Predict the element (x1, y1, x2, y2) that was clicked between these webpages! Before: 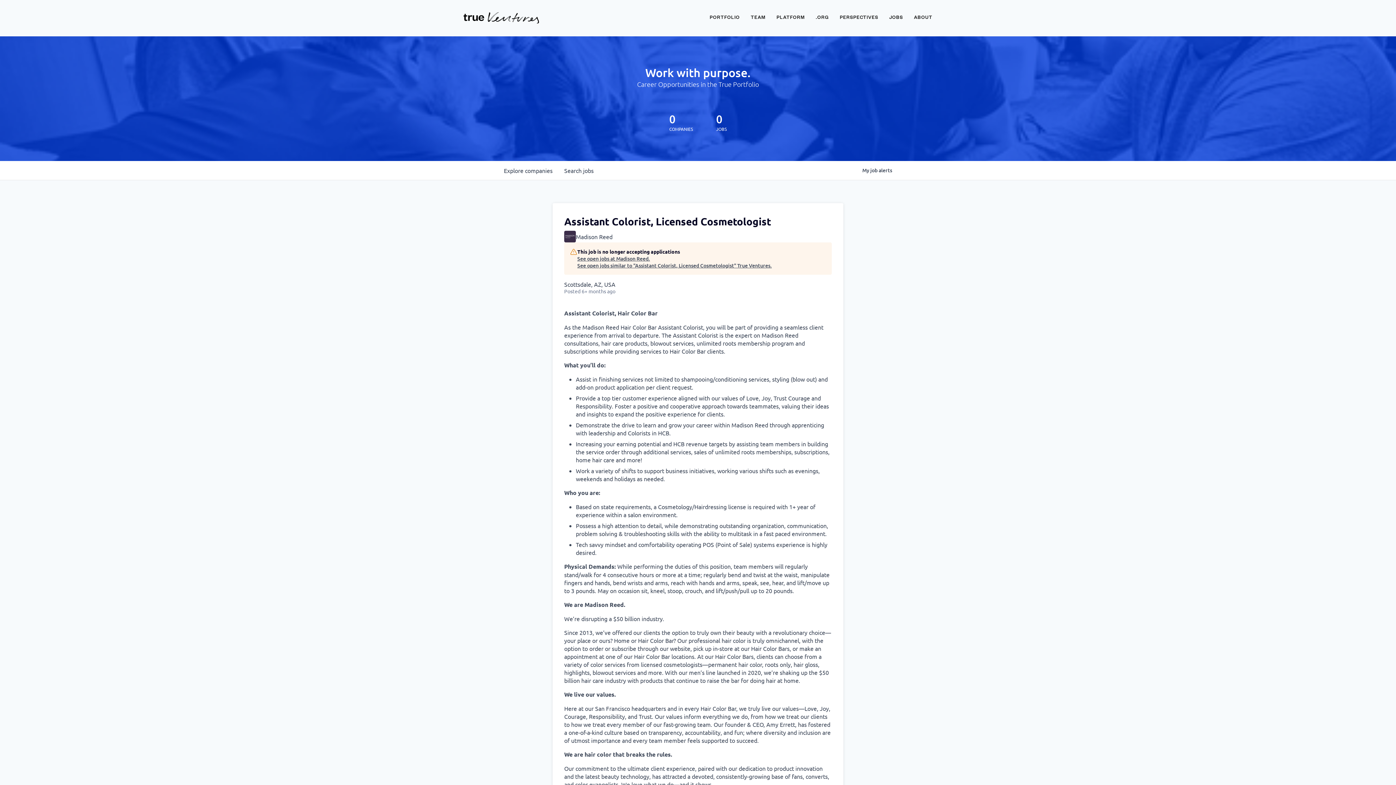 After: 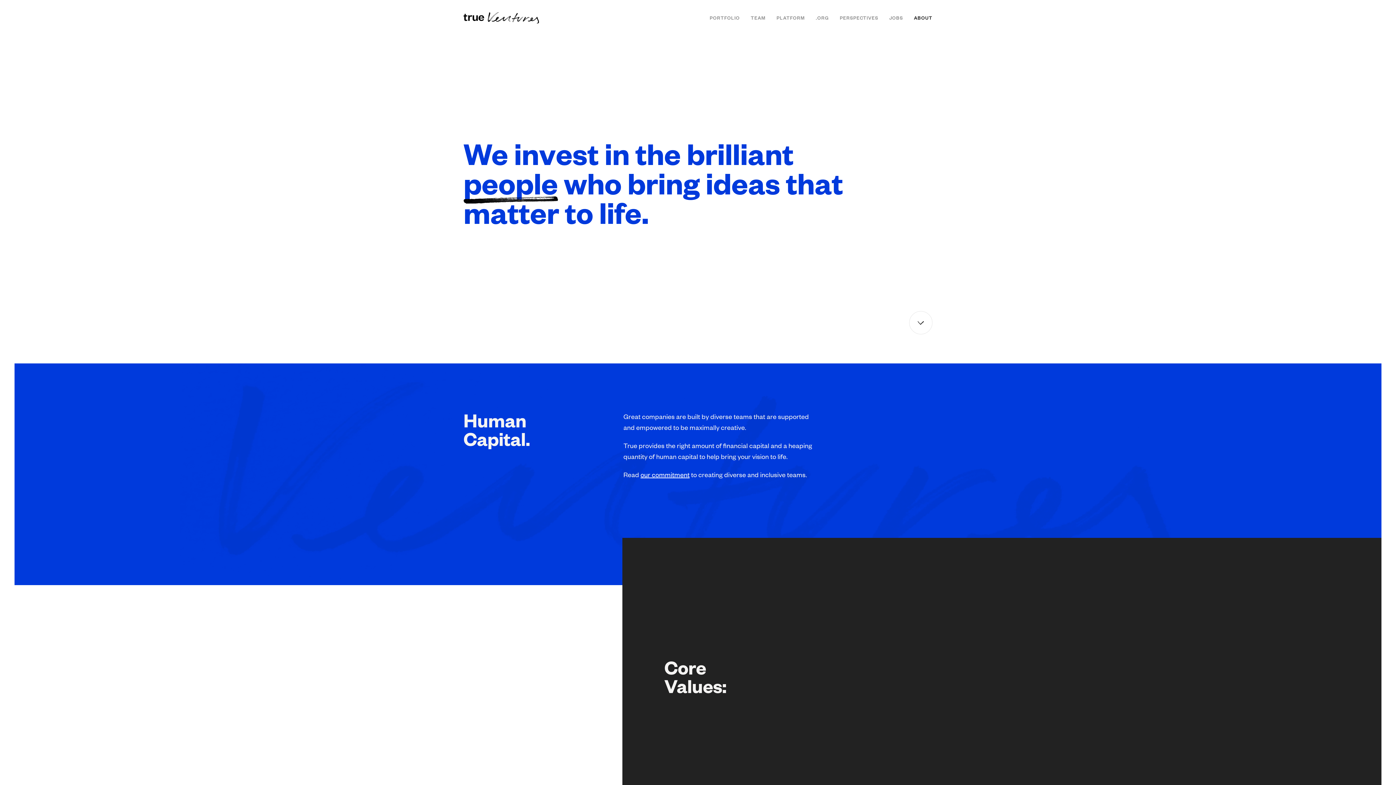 Action: label: ABOUT bbox: (914, 11, 932, 23)